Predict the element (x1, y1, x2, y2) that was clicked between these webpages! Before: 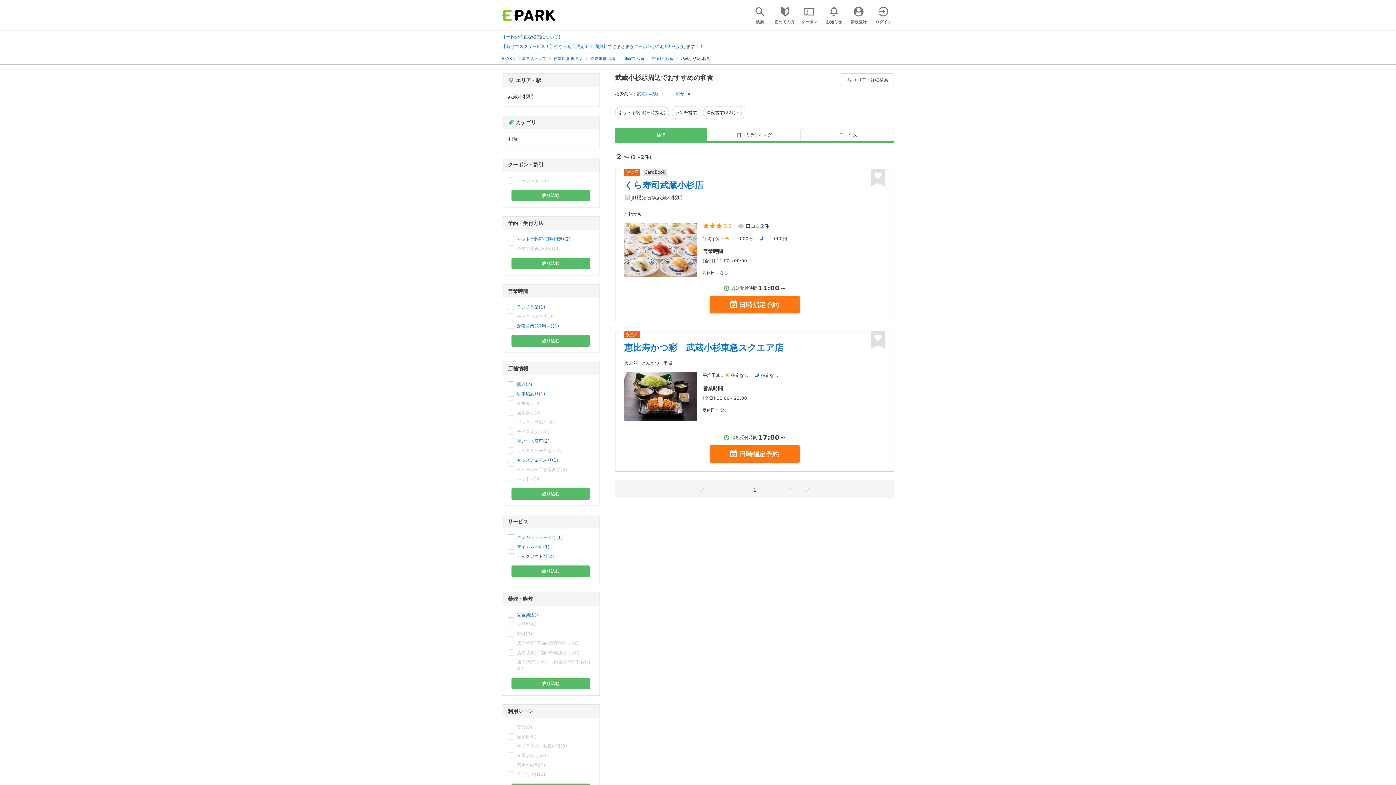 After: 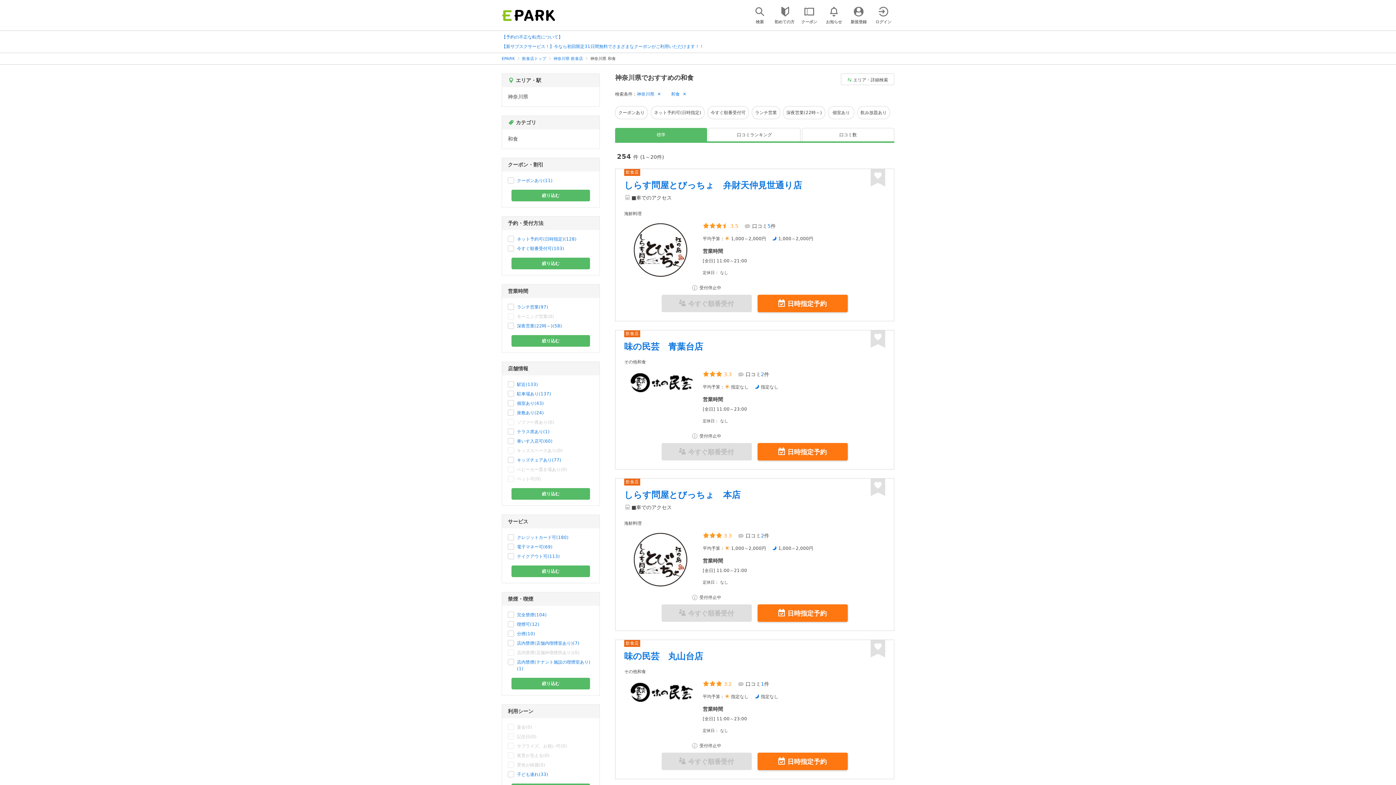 Action: label: 神奈川県 和食 bbox: (590, 56, 615, 60)